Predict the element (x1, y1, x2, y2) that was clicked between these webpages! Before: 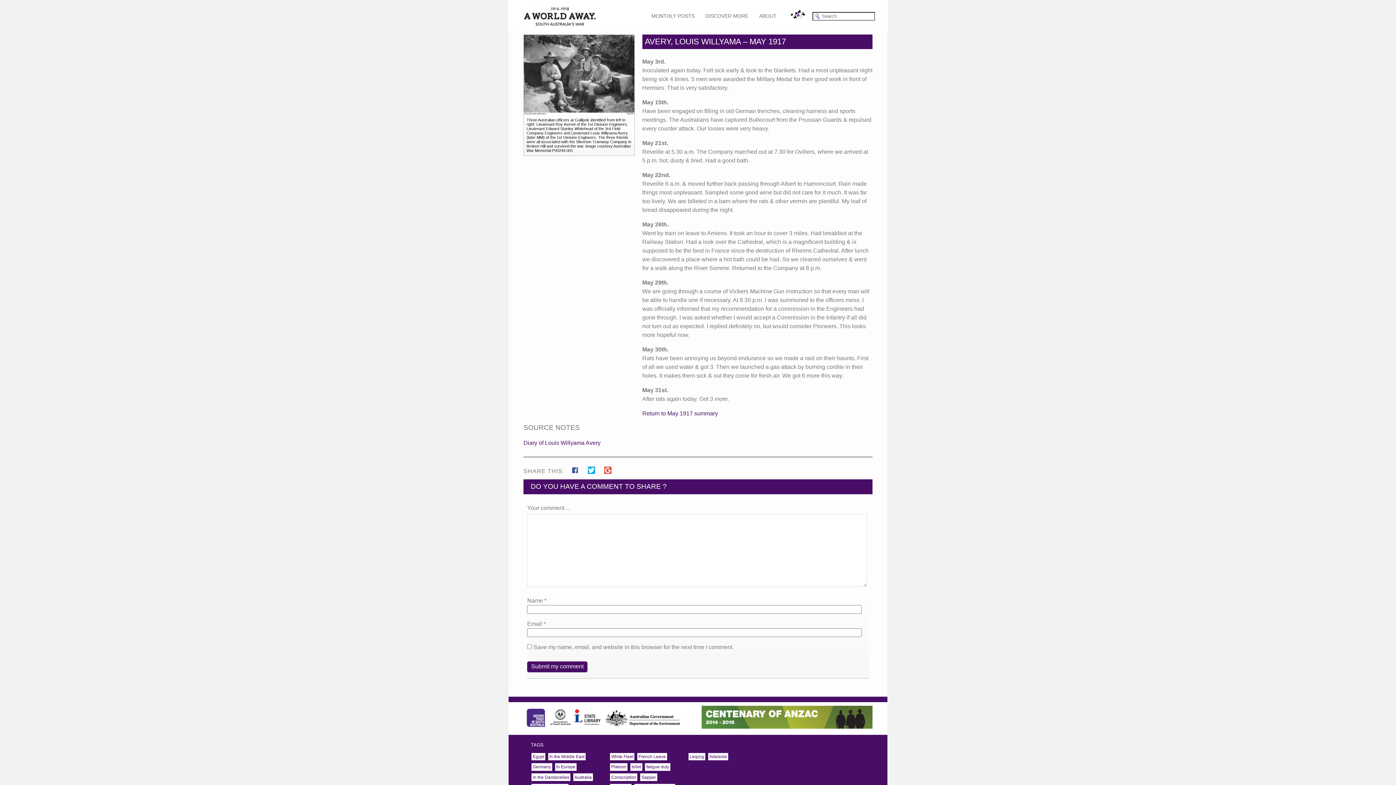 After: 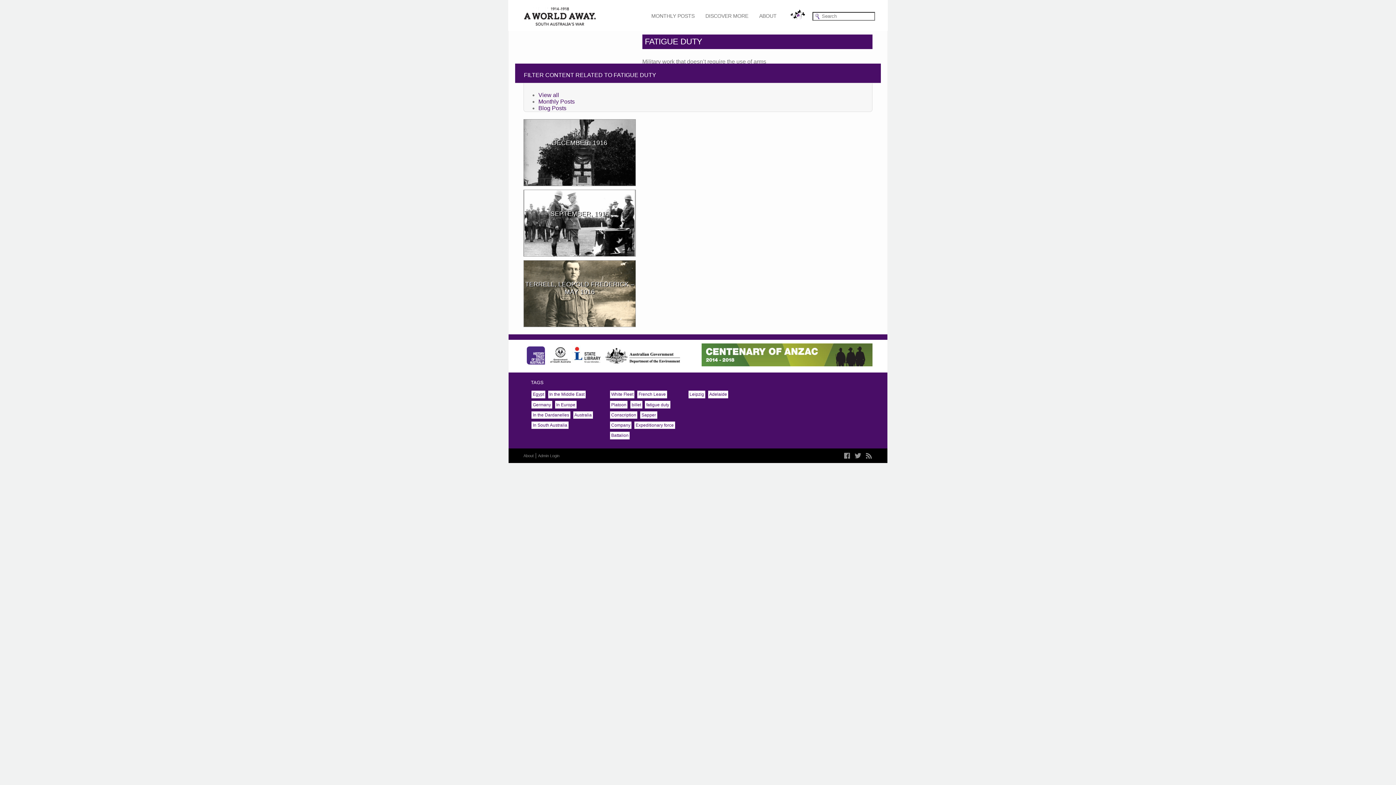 Action: bbox: (644, 762, 671, 771) label: fatigue duty